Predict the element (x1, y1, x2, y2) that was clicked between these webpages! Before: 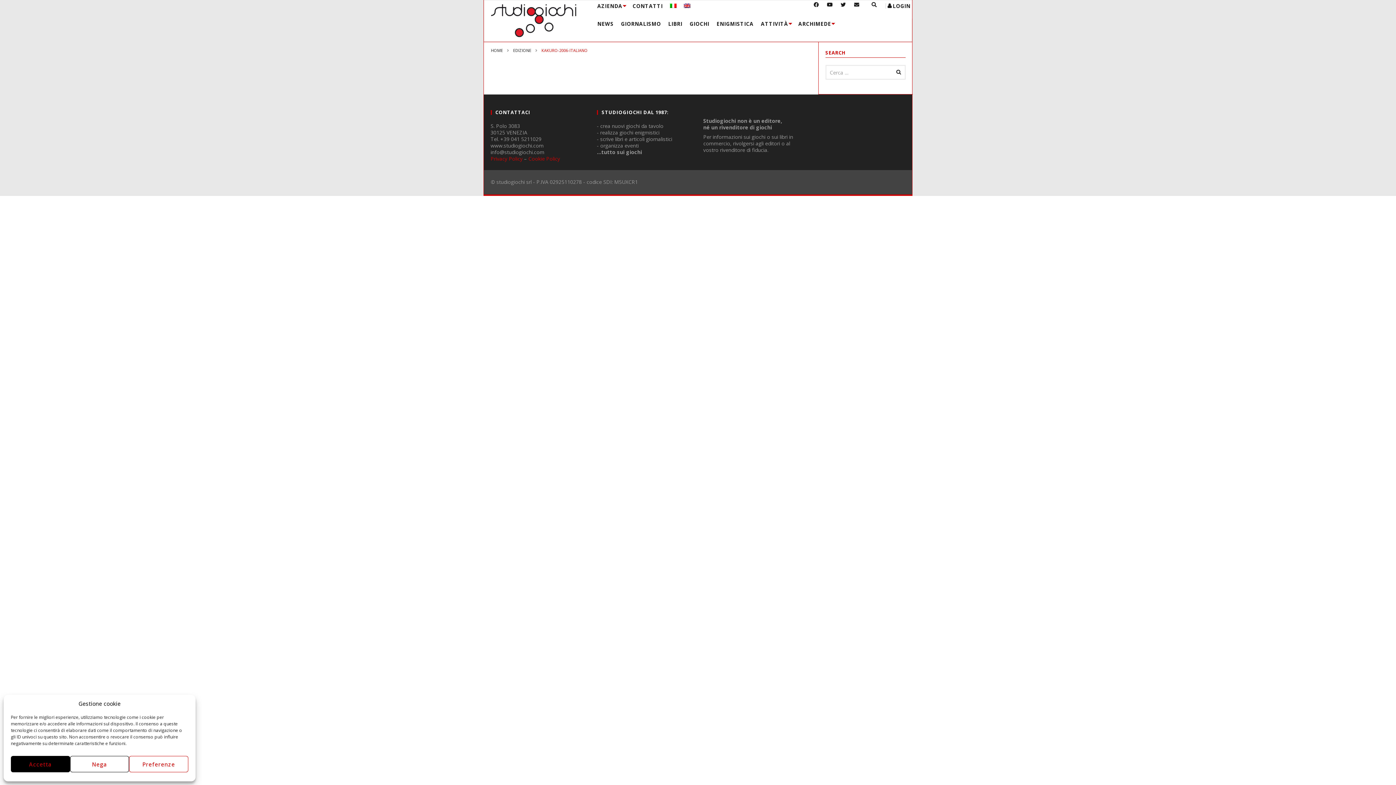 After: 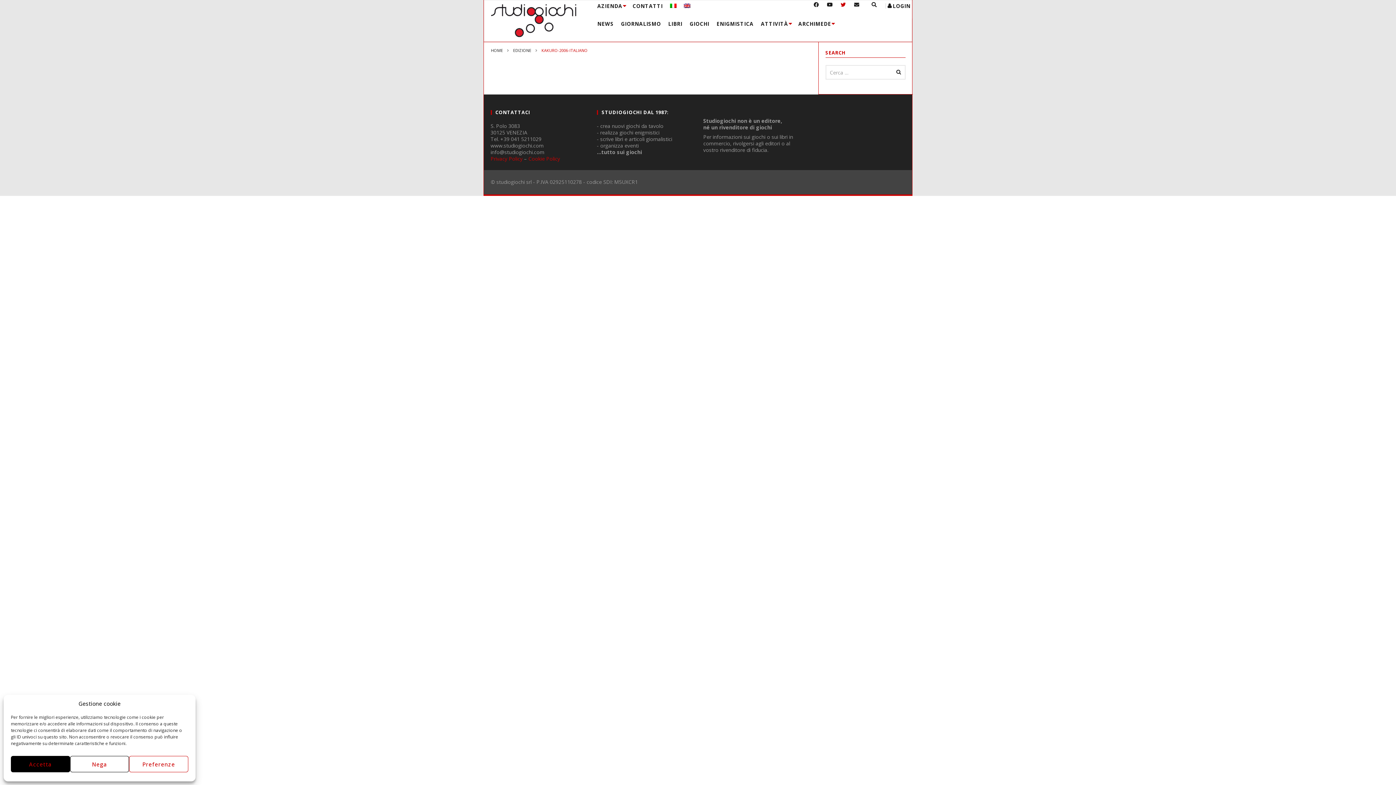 Action: bbox: (836, 0, 850, 13)